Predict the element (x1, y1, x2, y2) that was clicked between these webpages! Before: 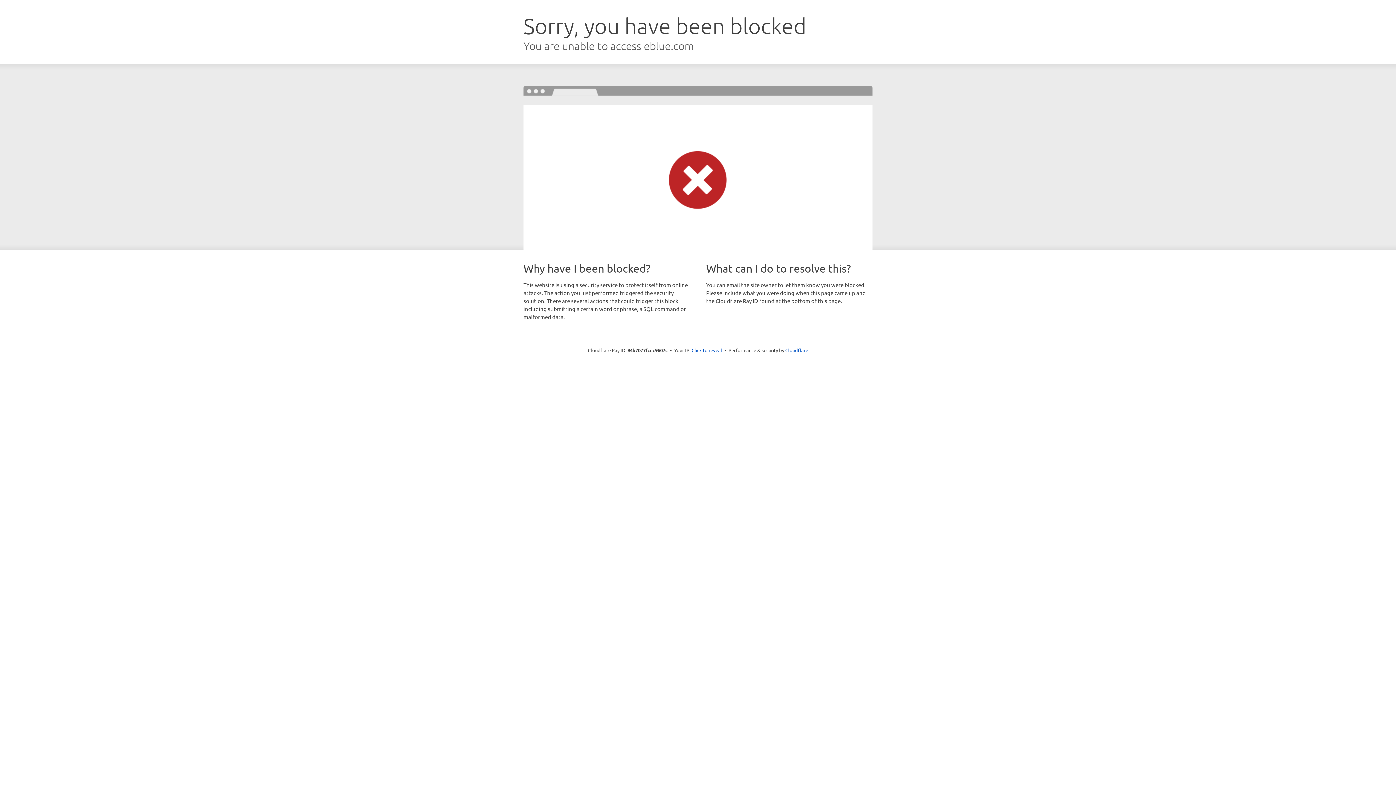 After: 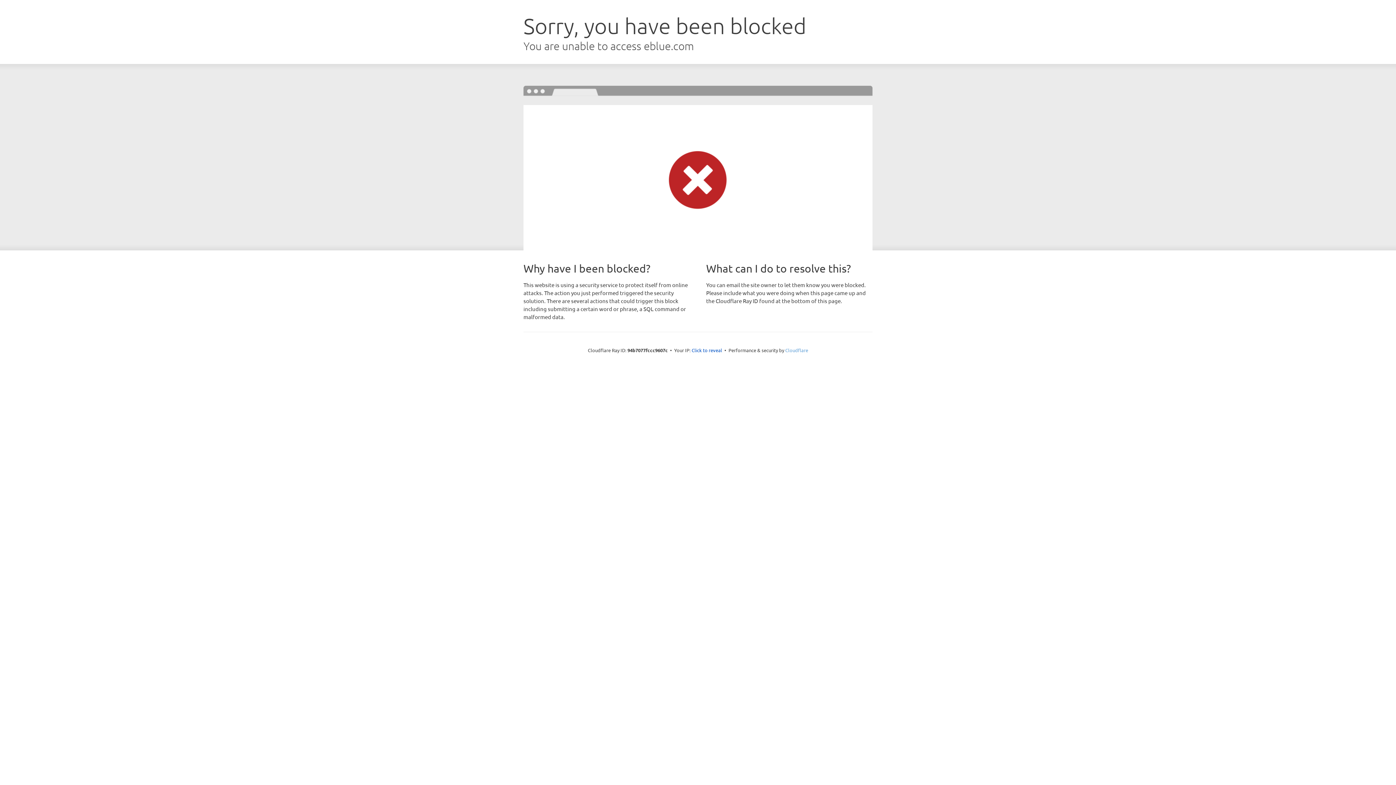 Action: label: Cloudflare bbox: (785, 347, 808, 353)